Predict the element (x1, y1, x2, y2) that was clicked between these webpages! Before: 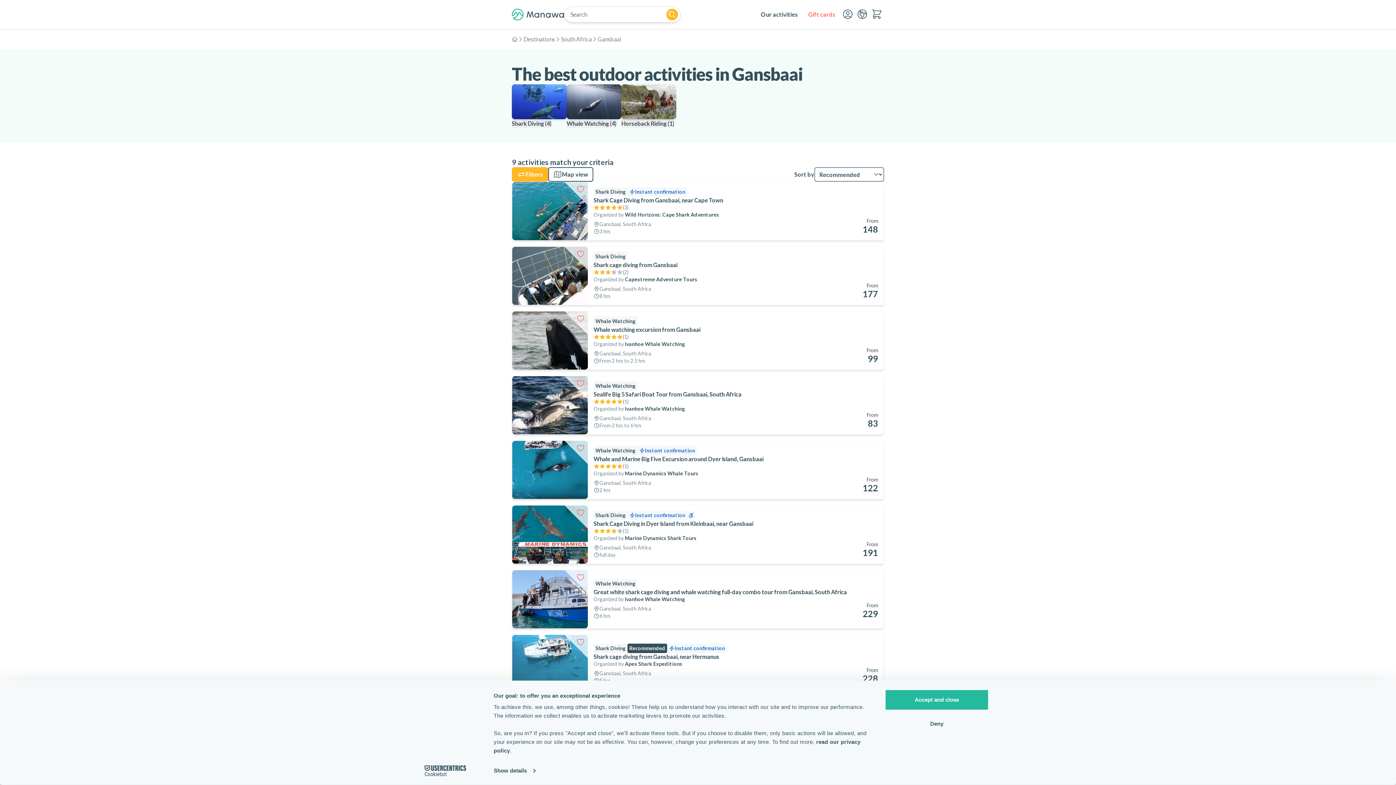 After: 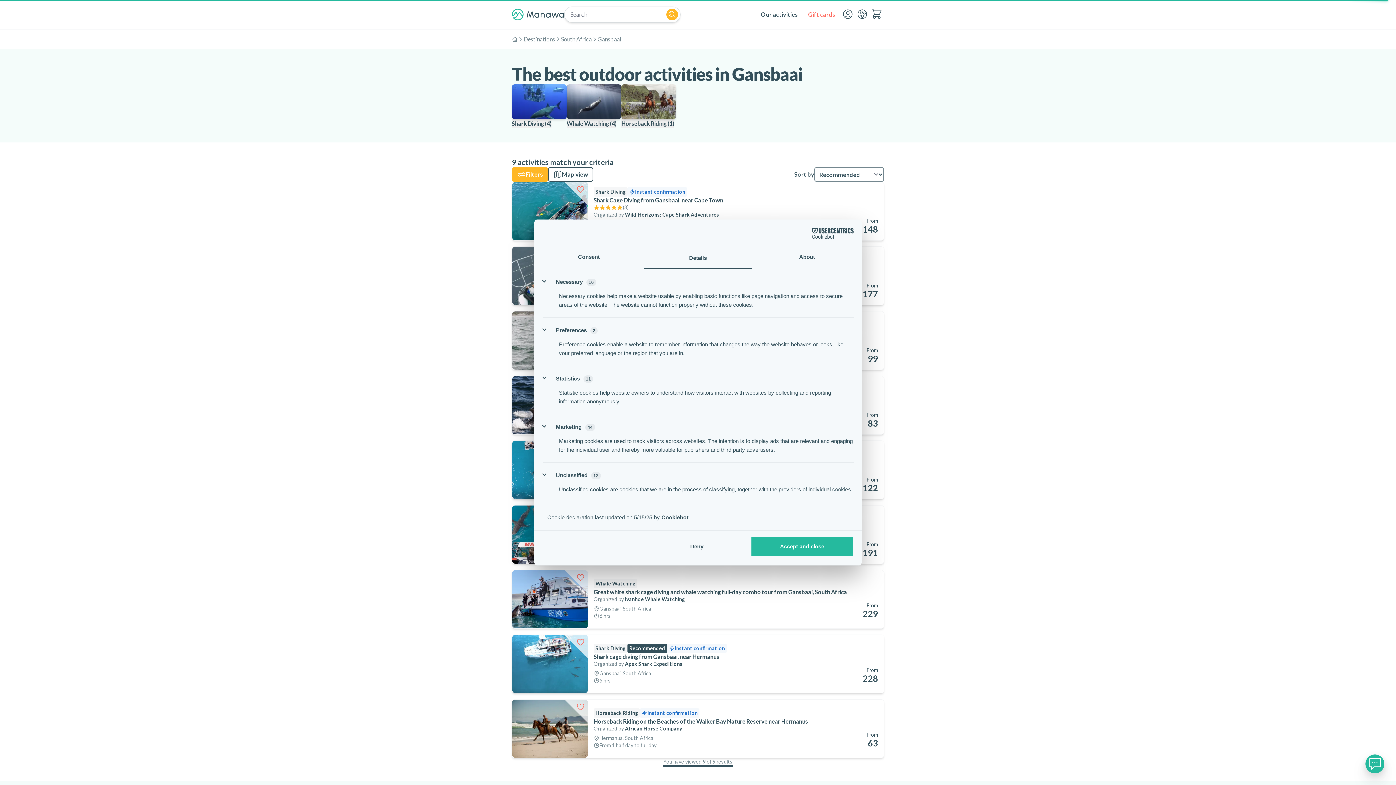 Action: bbox: (493, 765, 535, 776) label: Show details